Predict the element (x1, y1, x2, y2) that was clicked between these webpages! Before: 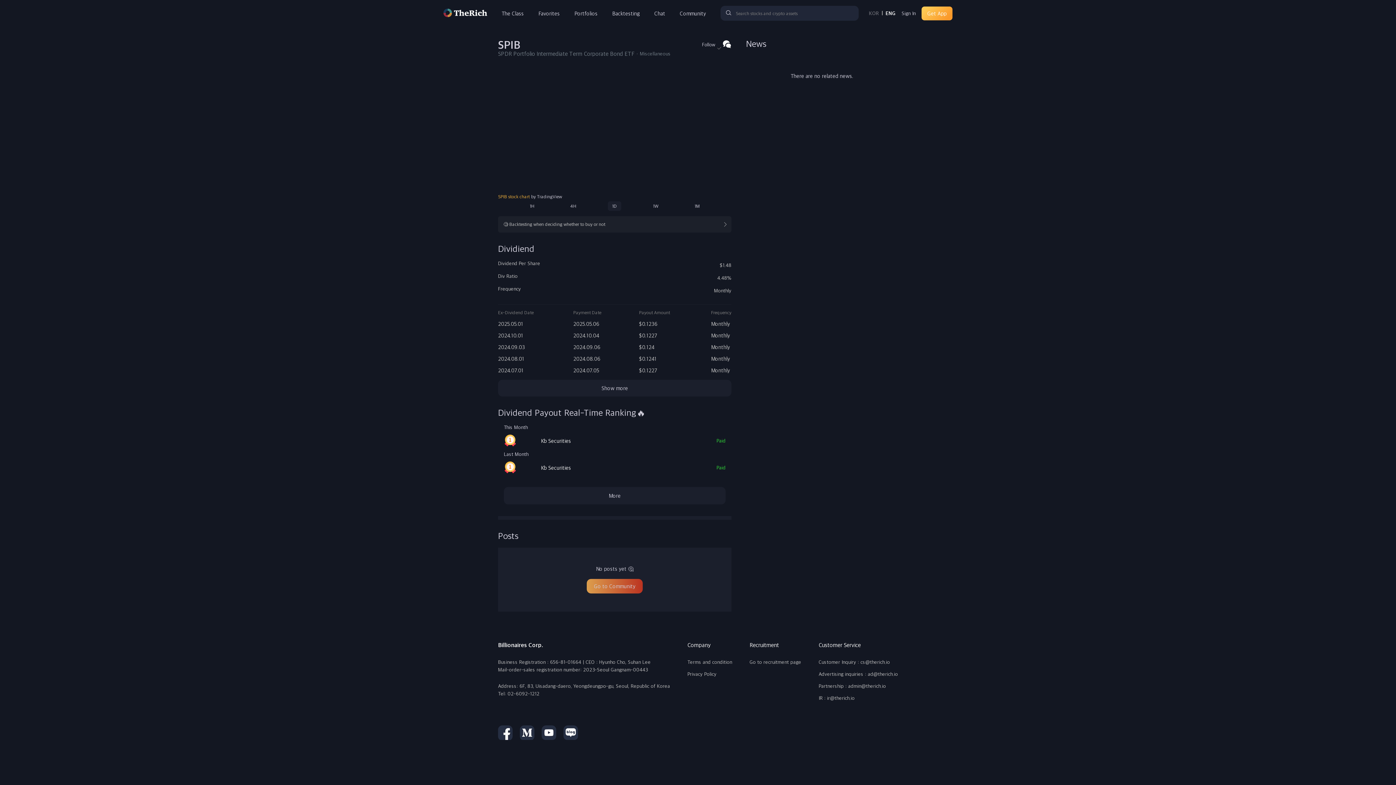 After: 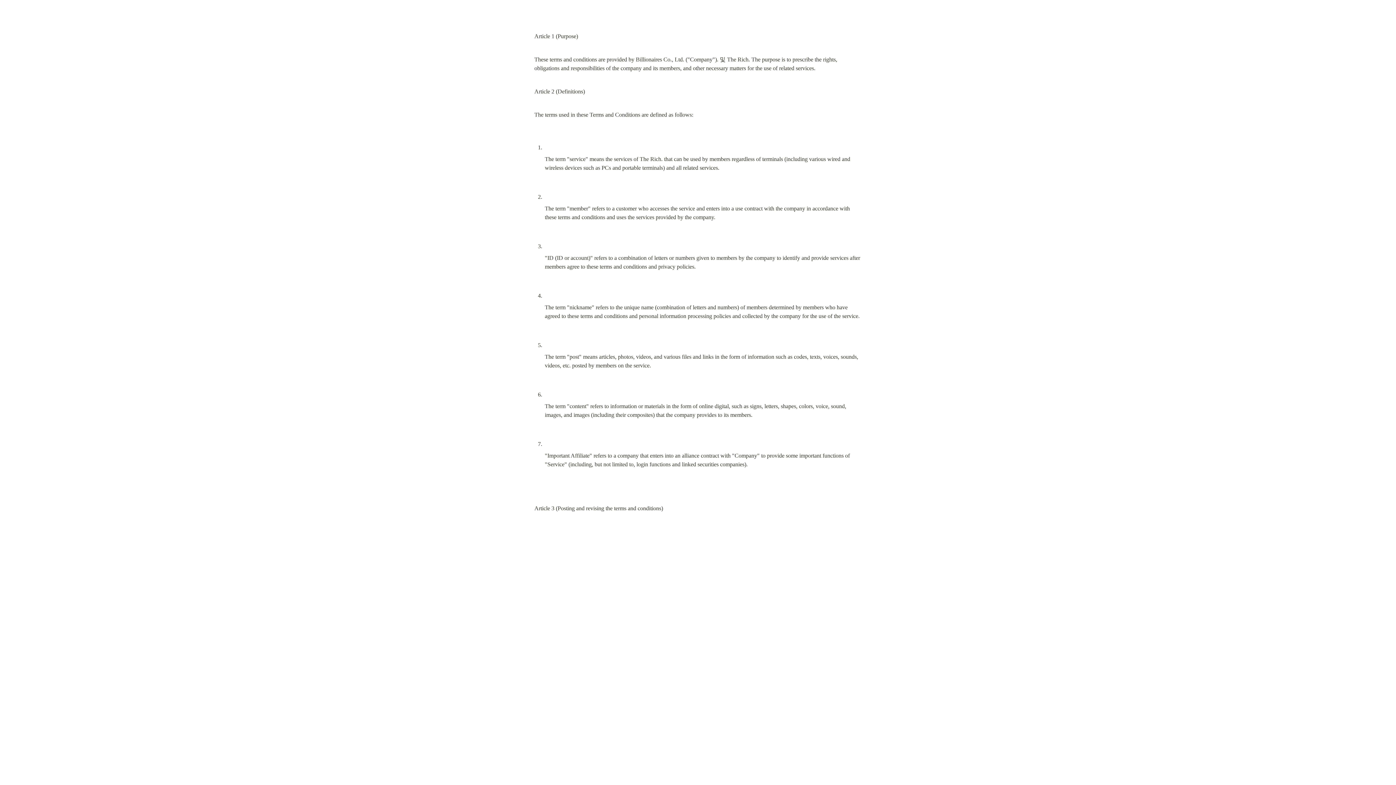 Action: bbox: (687, 446, 732, 454) label: Terms and condition